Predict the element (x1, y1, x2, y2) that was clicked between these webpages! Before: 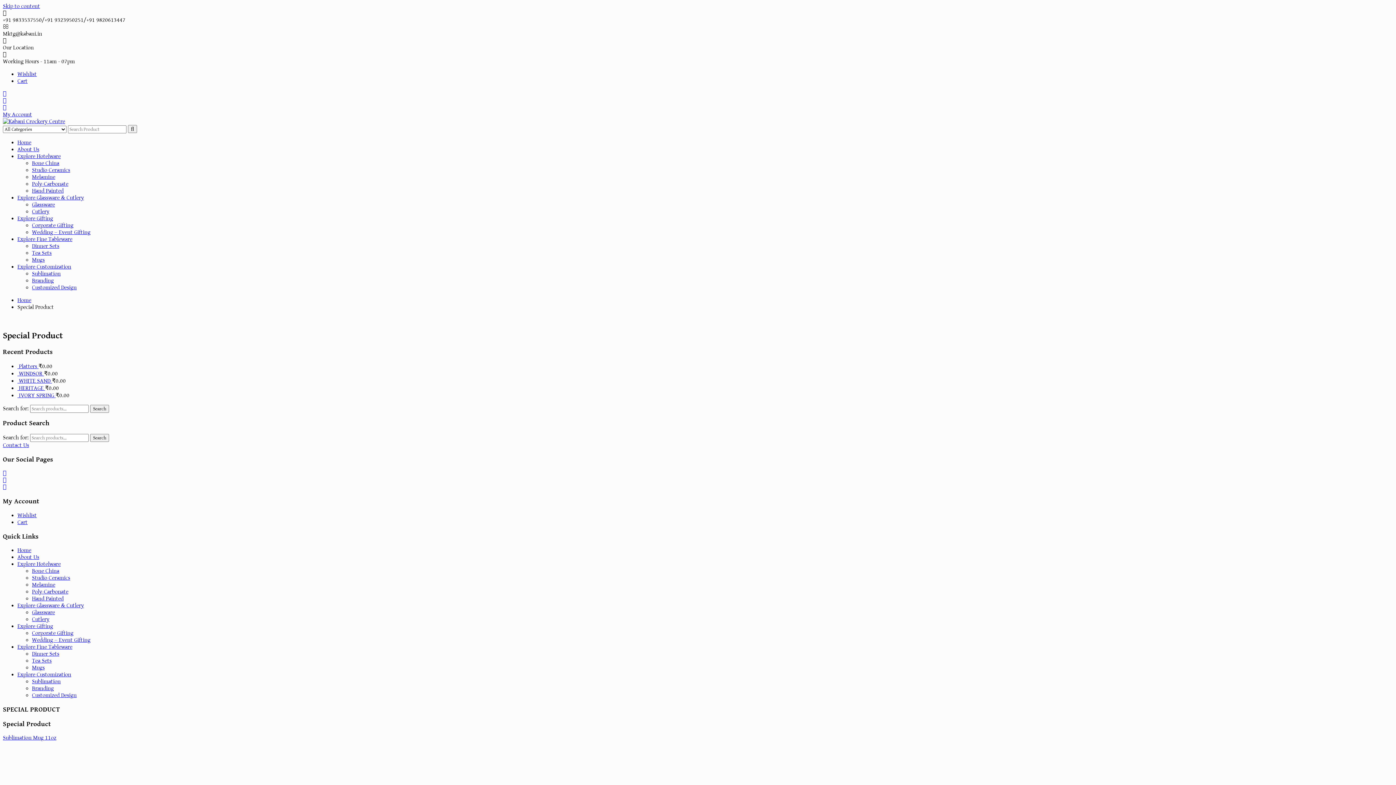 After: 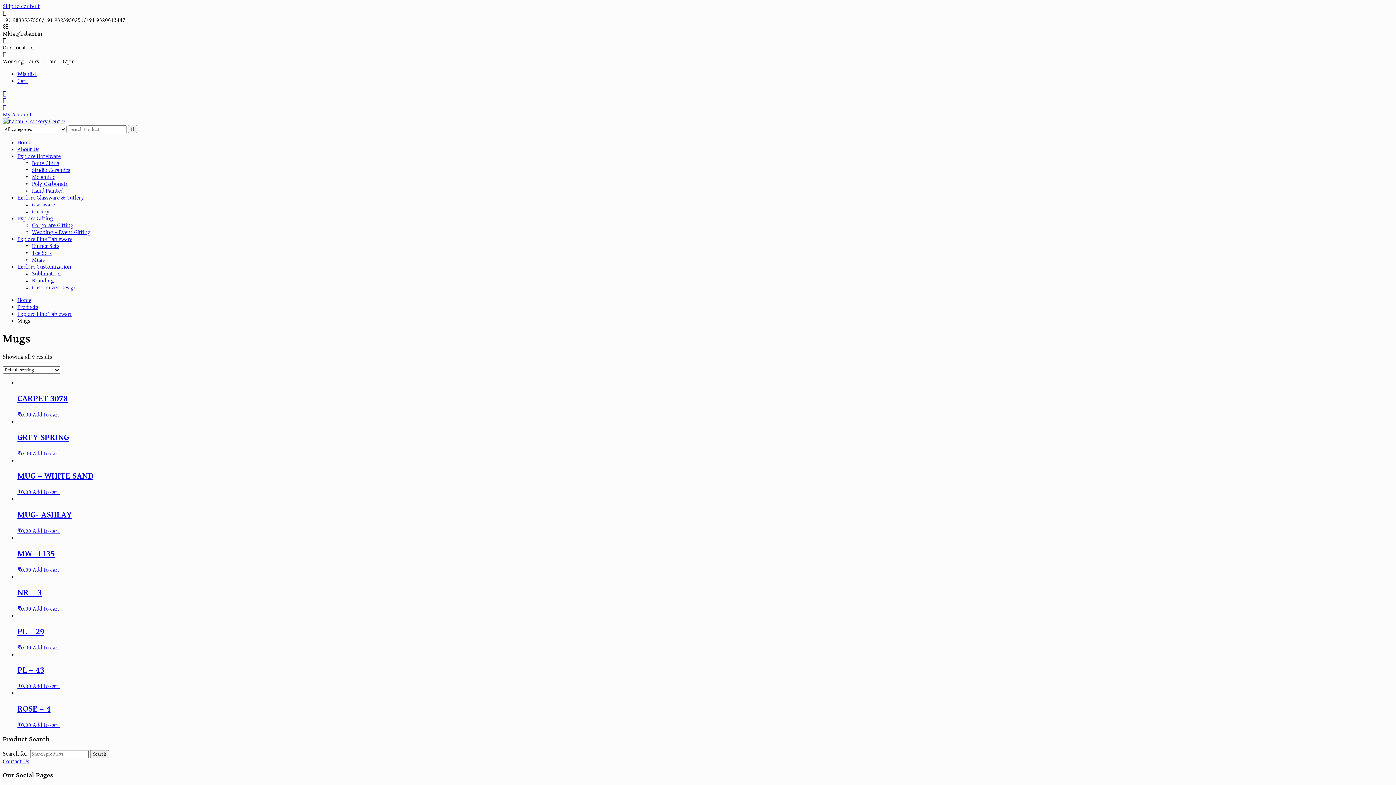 Action: label: Mugs bbox: (32, 664, 44, 671)